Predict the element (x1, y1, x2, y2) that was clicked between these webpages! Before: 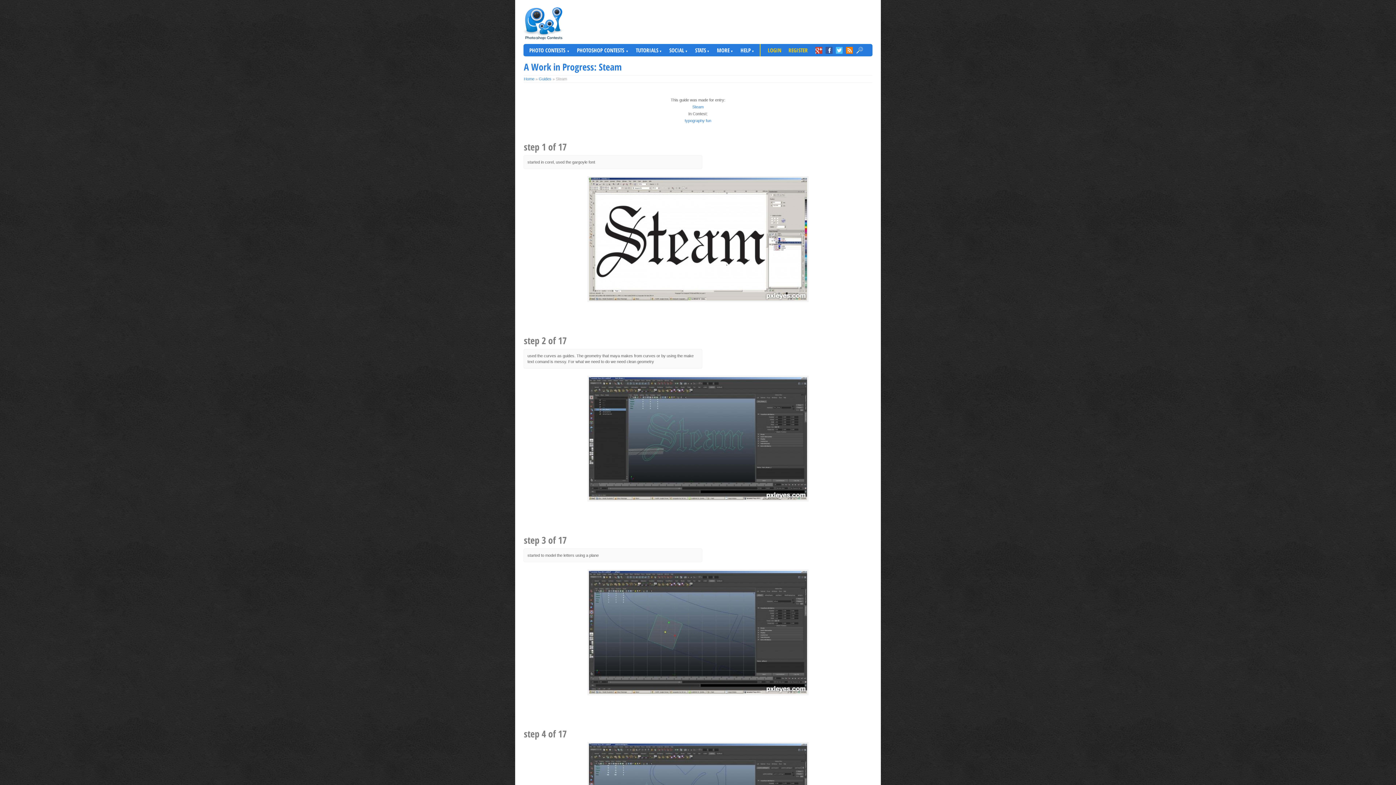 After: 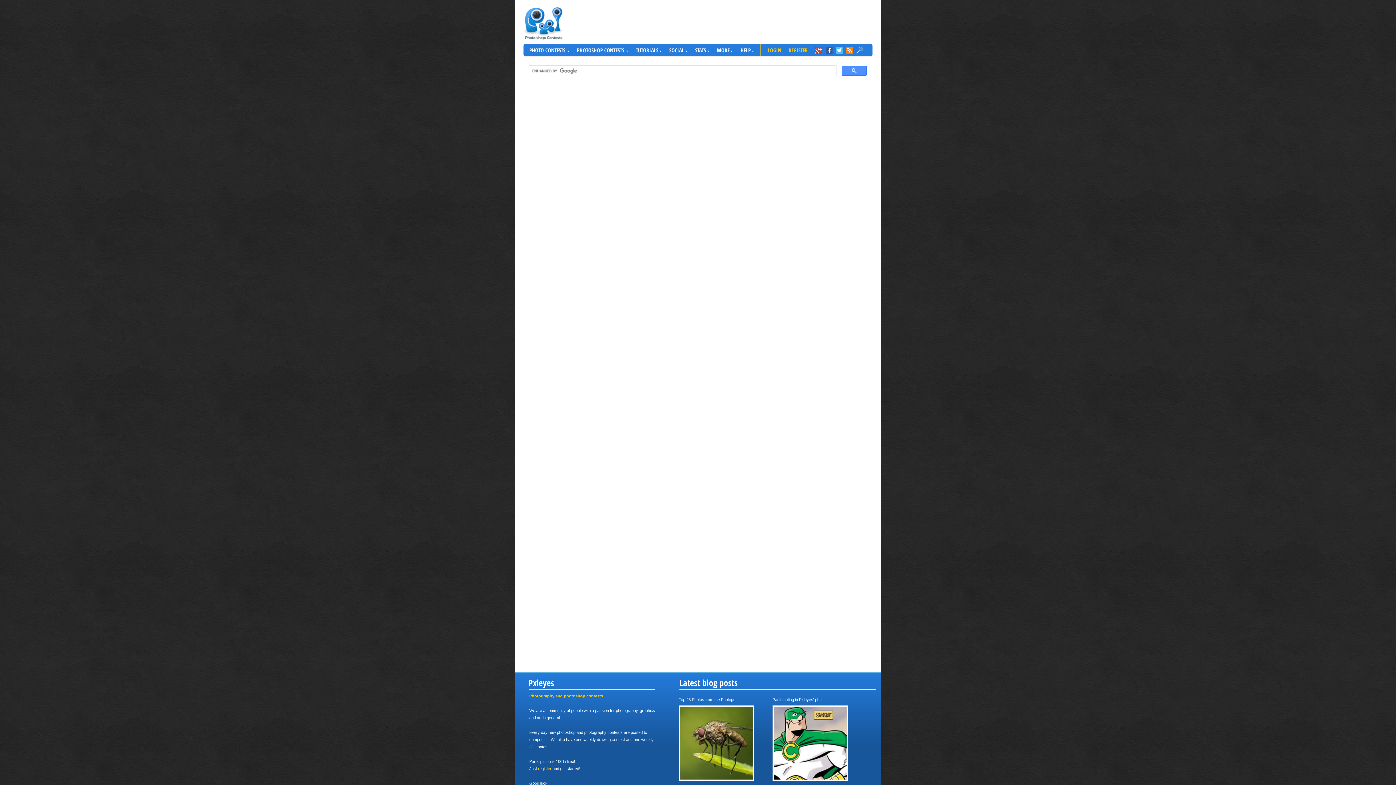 Action: bbox: (854, 44, 860, 58)